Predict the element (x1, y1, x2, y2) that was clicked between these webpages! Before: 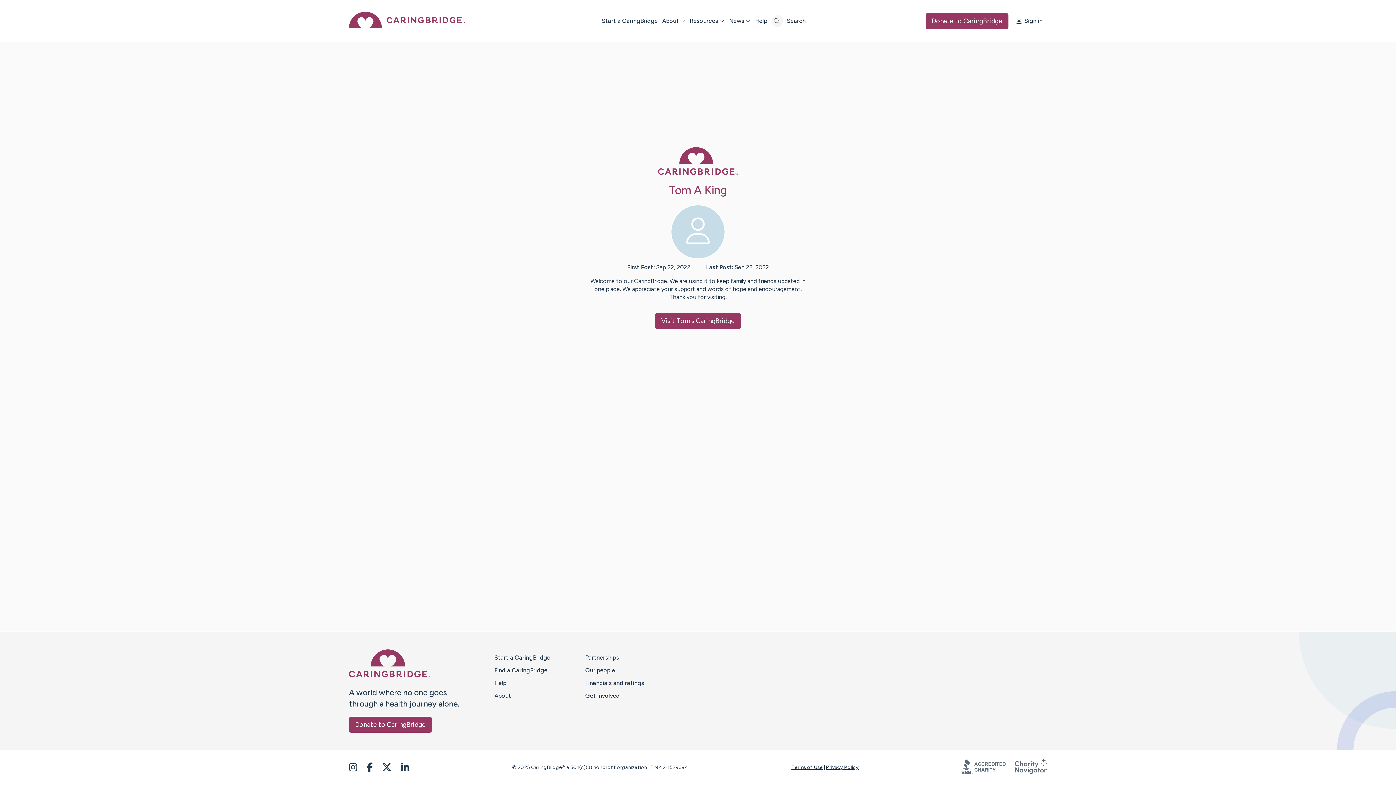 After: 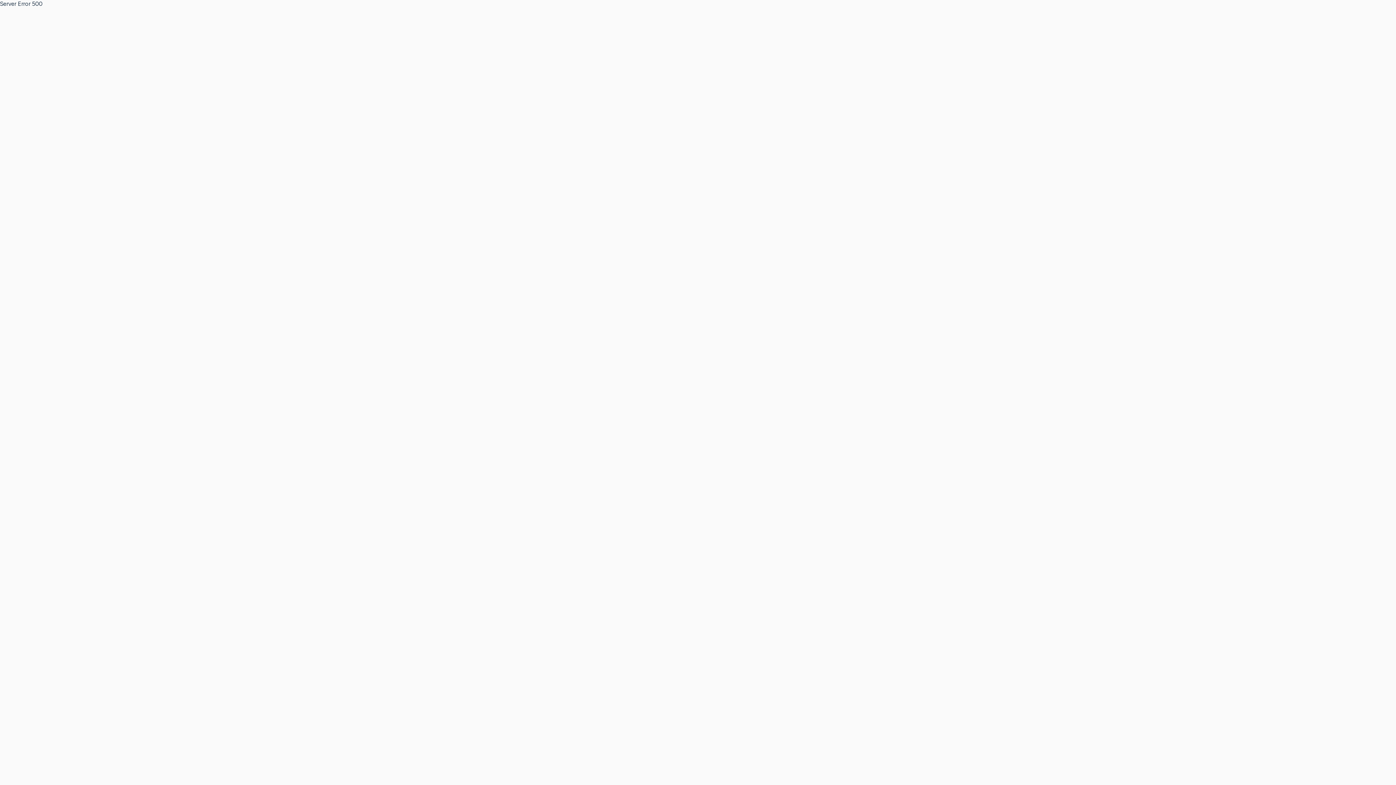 Action: label: About bbox: (662, 17, 690, 24)